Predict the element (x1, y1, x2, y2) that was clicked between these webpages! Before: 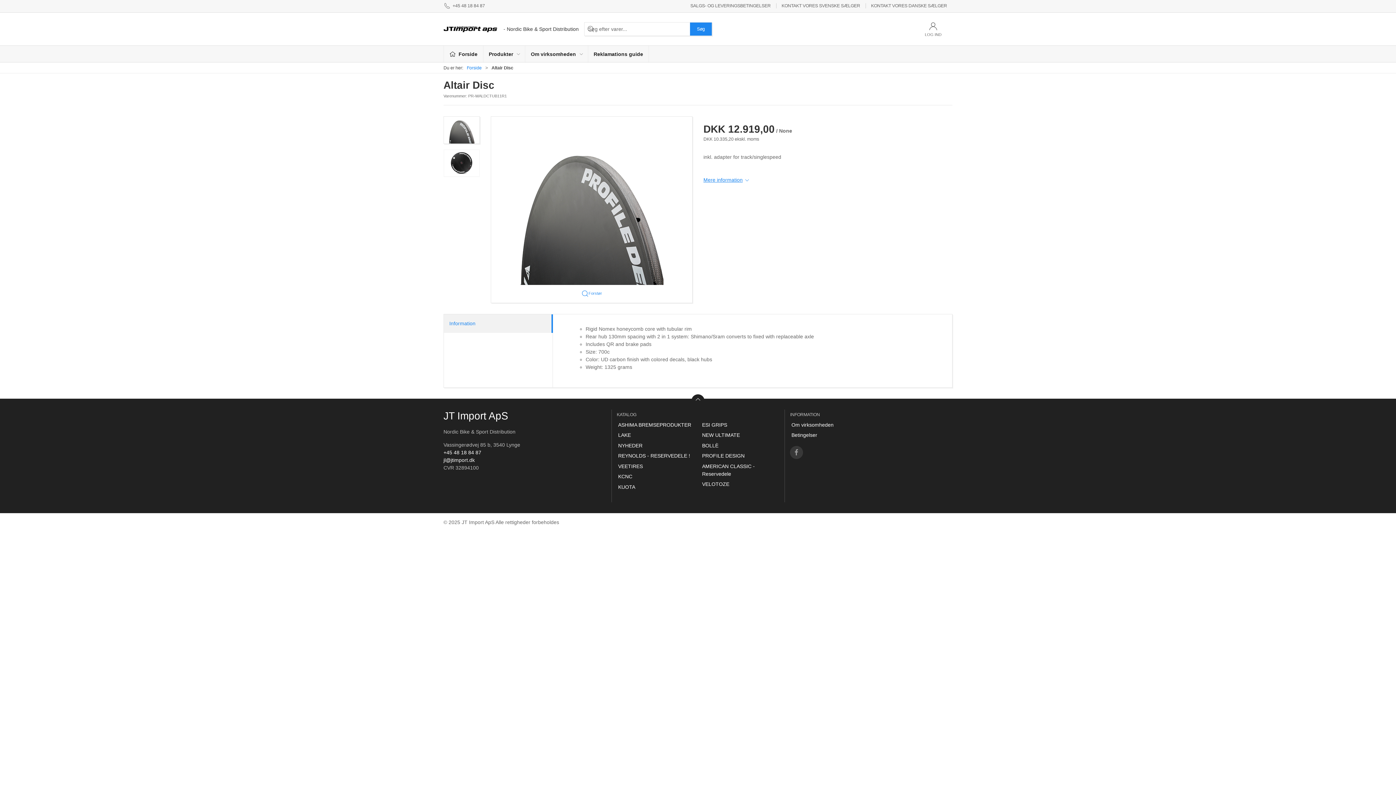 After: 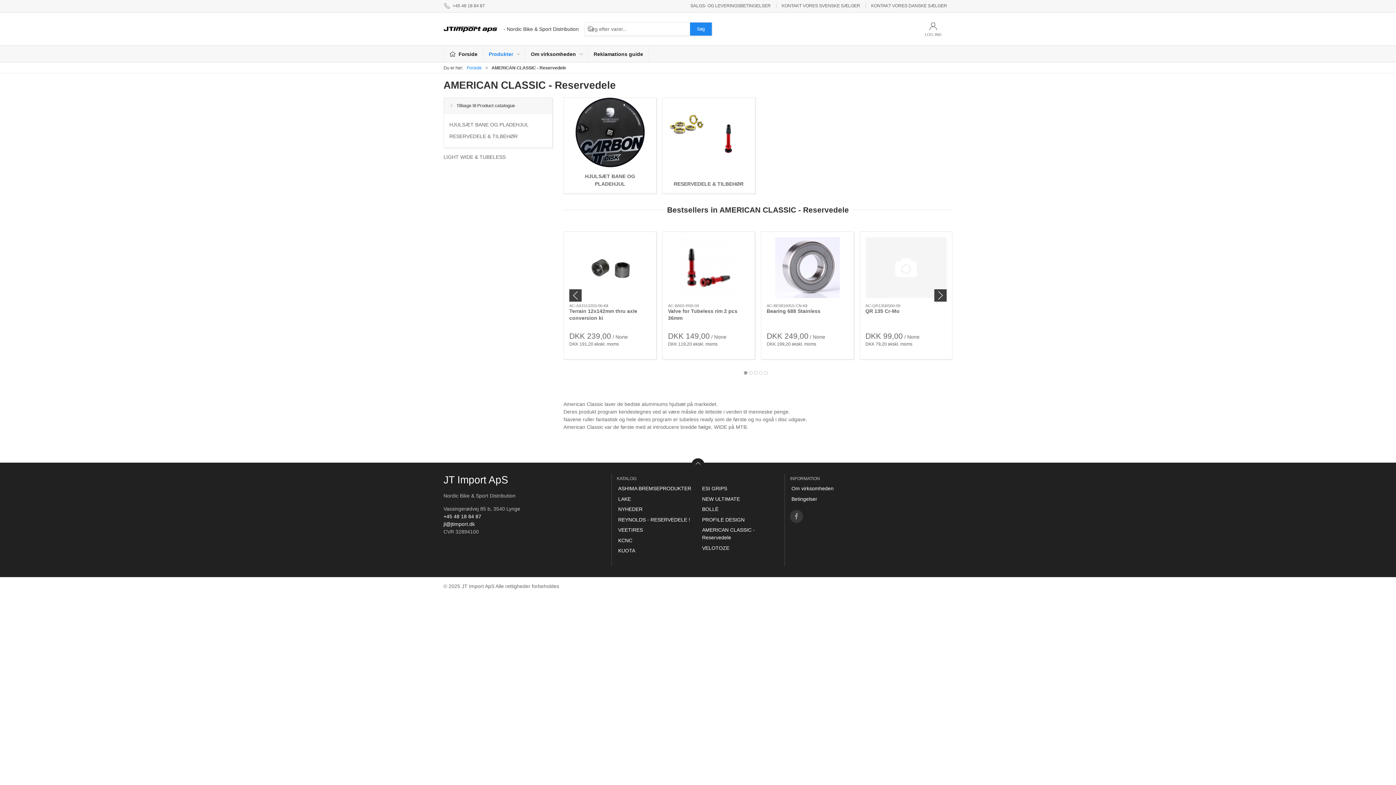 Action: label: AMERICAN CLASSIC - Reservedele bbox: (700, 461, 779, 479)